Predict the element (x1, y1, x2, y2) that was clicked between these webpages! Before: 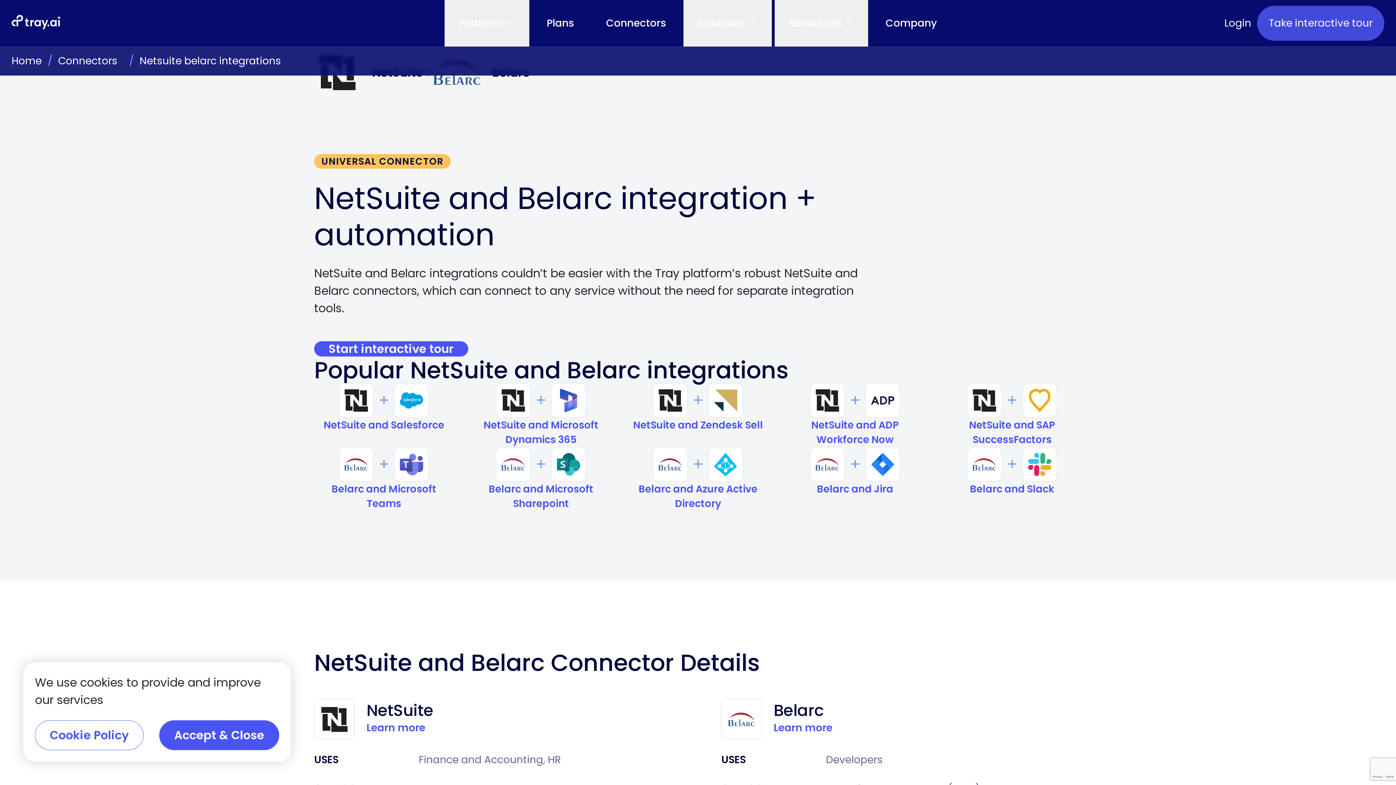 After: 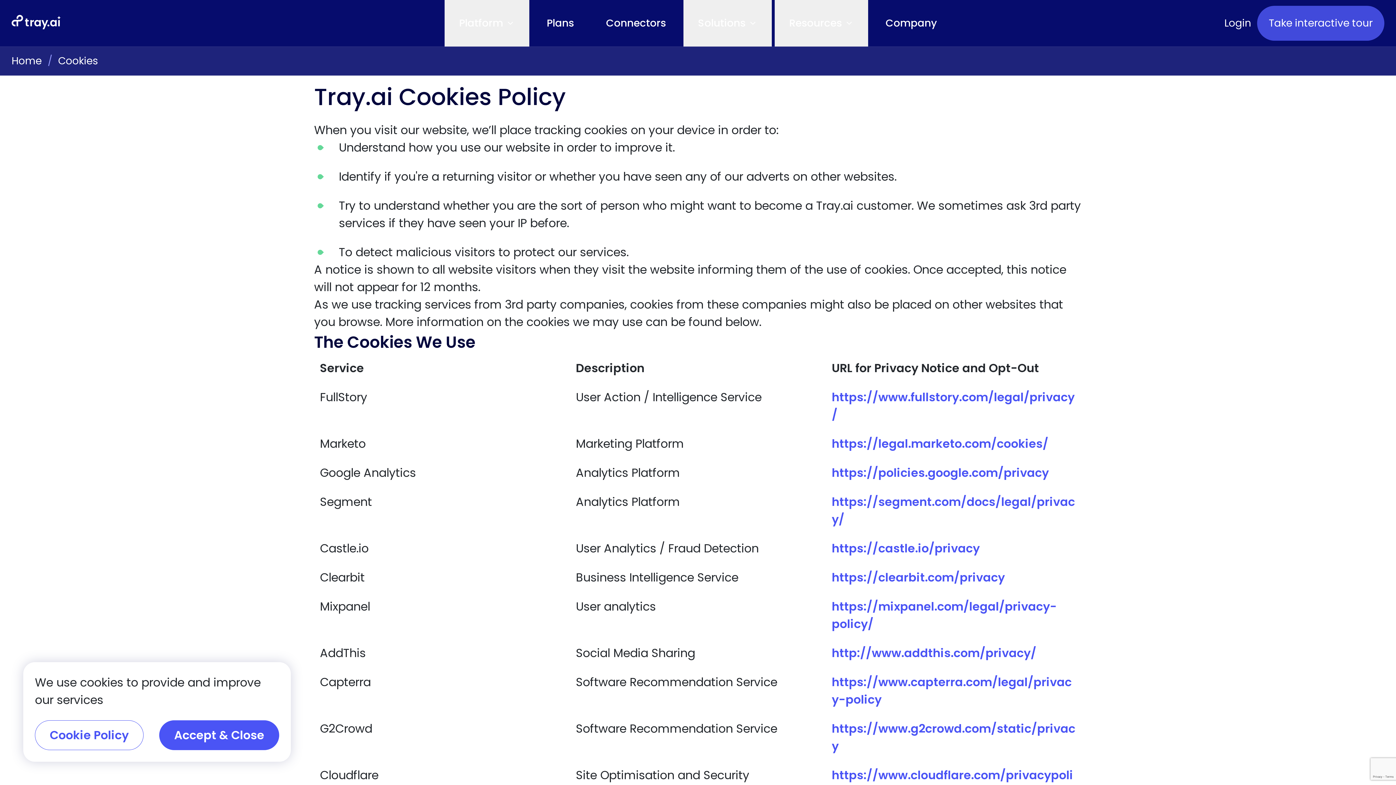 Action: label: Cookie Policy bbox: (34, 720, 143, 750)